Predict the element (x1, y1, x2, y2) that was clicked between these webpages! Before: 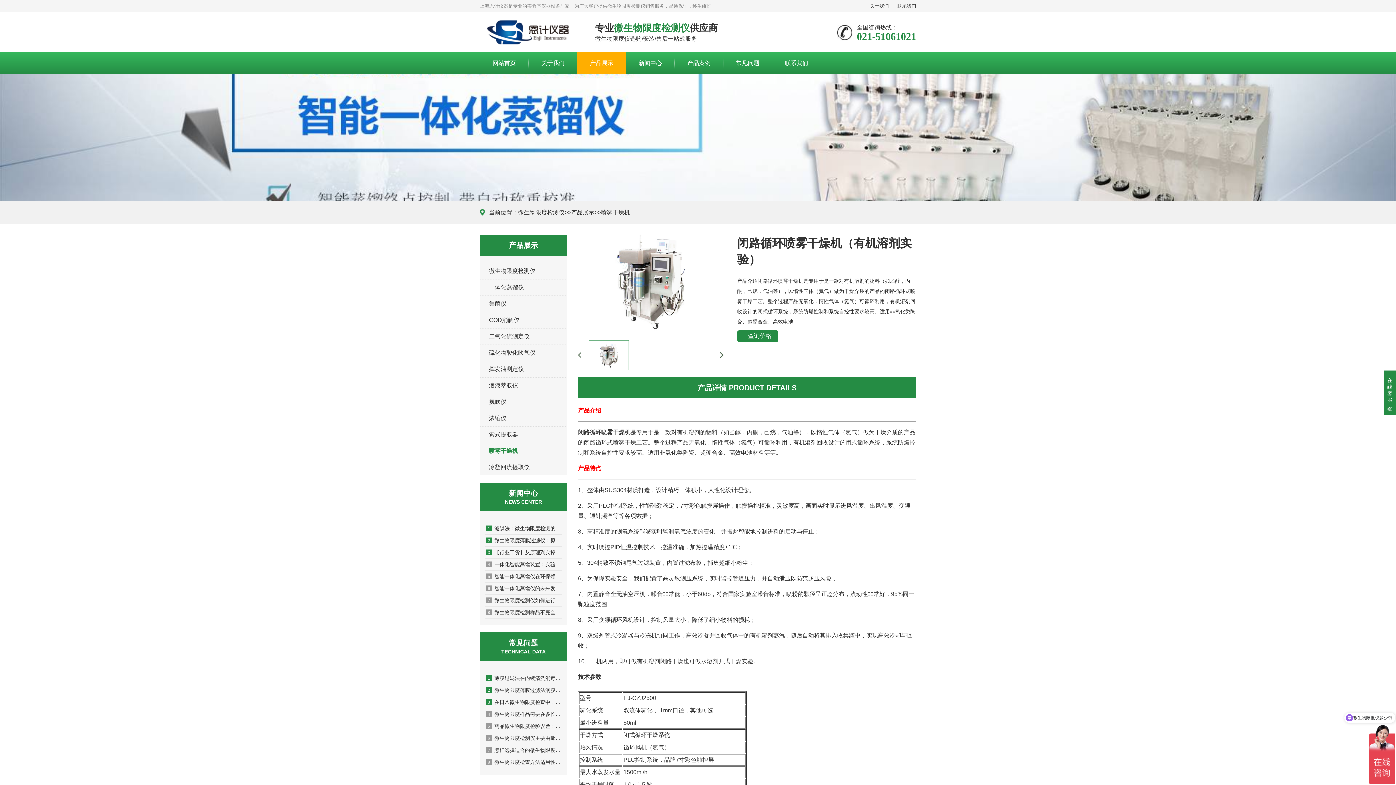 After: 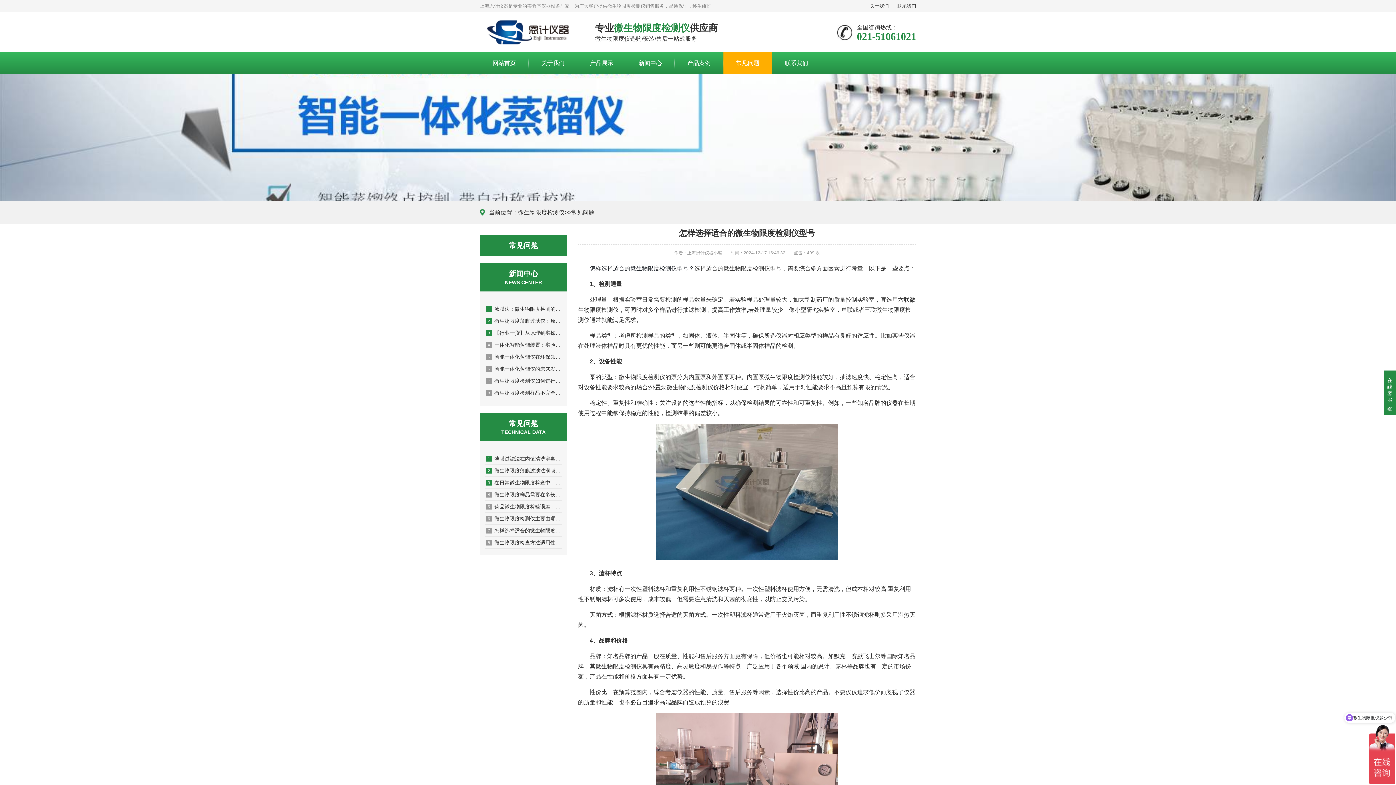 Action: label: 7怎样选择适合的微生物限度检测仪型号 bbox: (485, 745, 561, 756)